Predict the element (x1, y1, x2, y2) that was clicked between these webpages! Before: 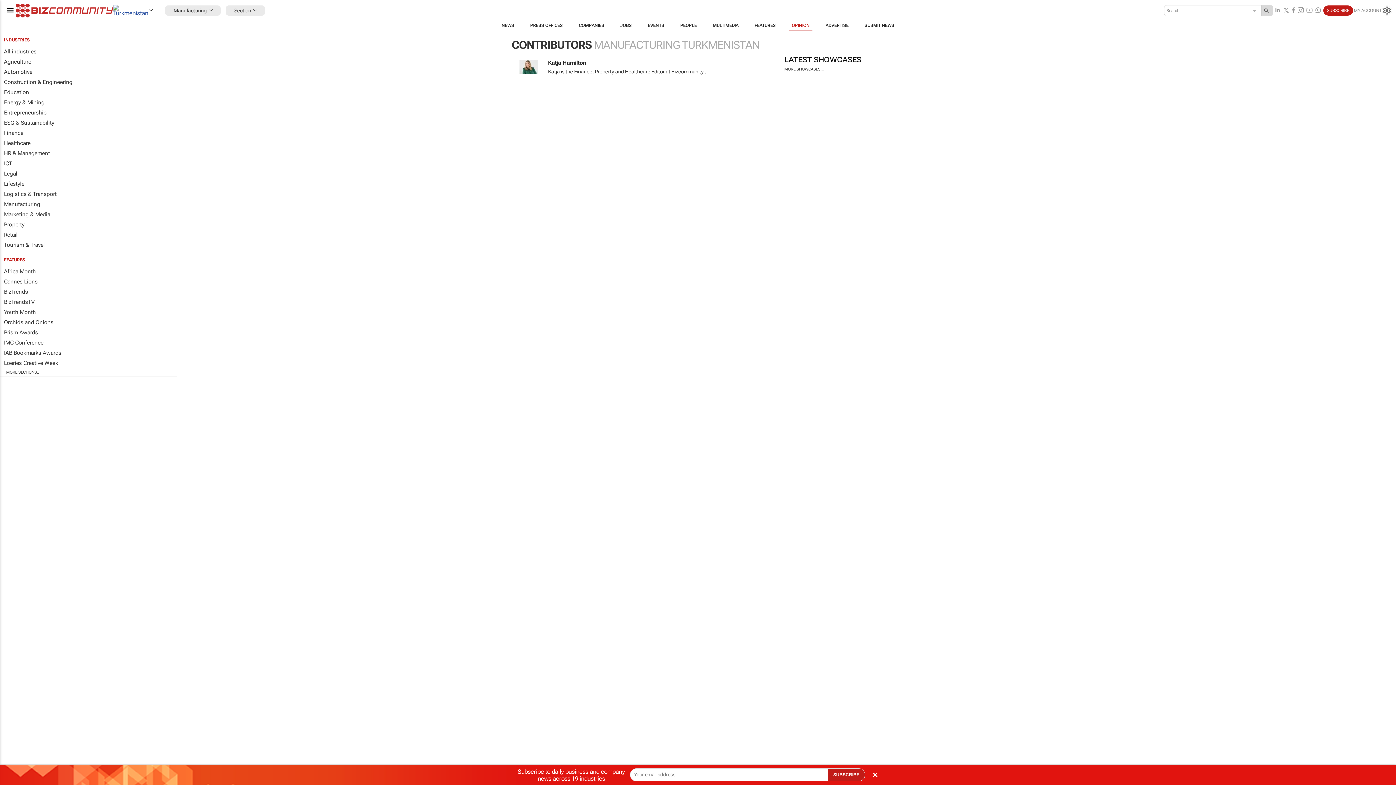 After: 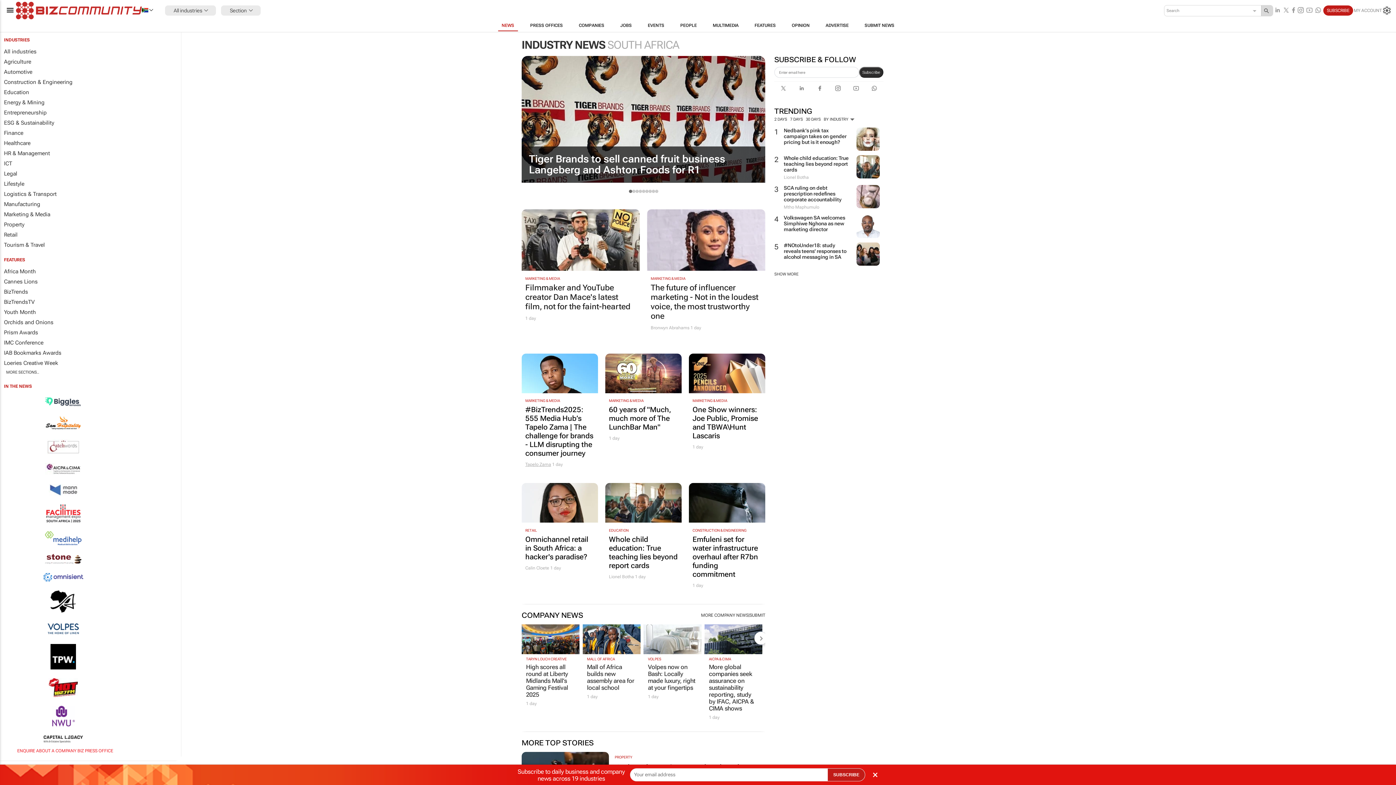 Action: bbox: (15, 3, 113, 17)